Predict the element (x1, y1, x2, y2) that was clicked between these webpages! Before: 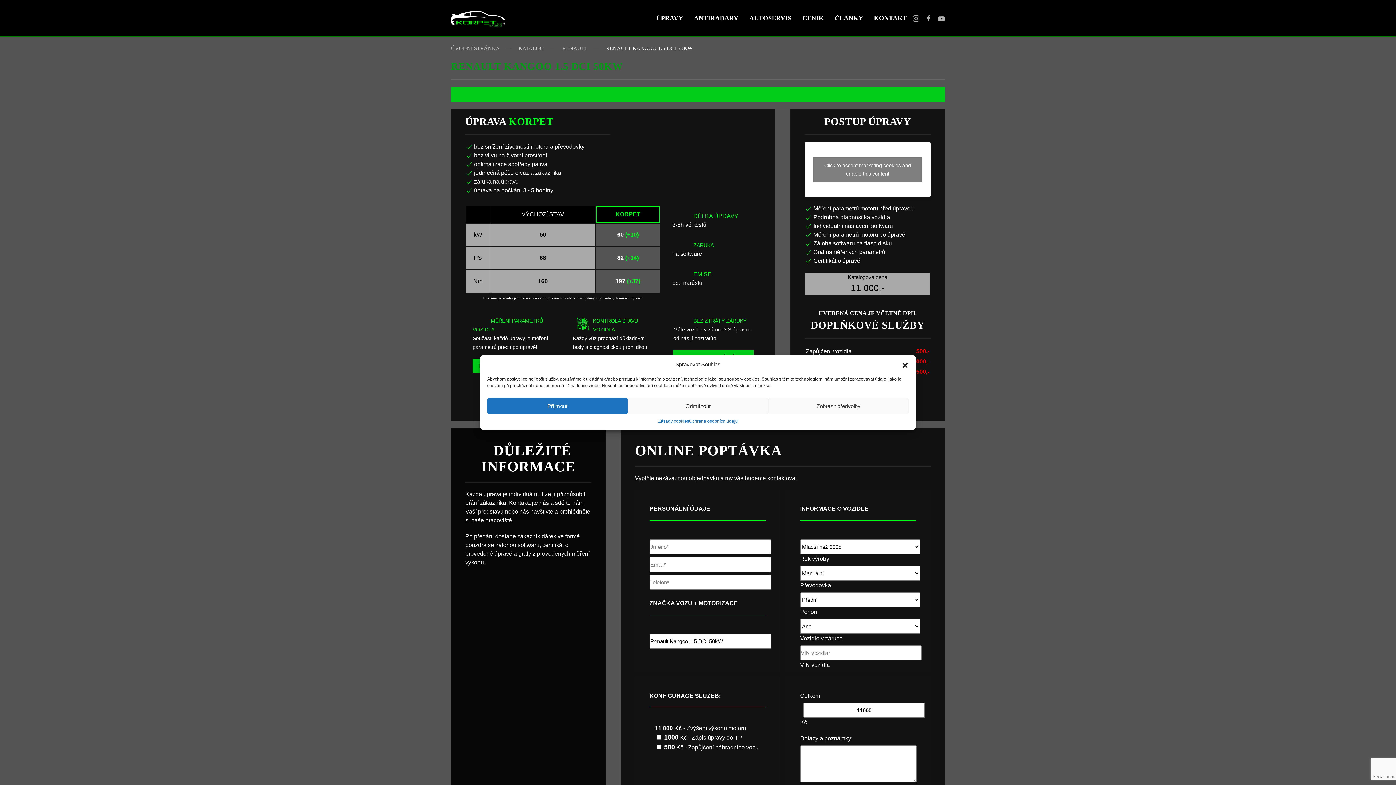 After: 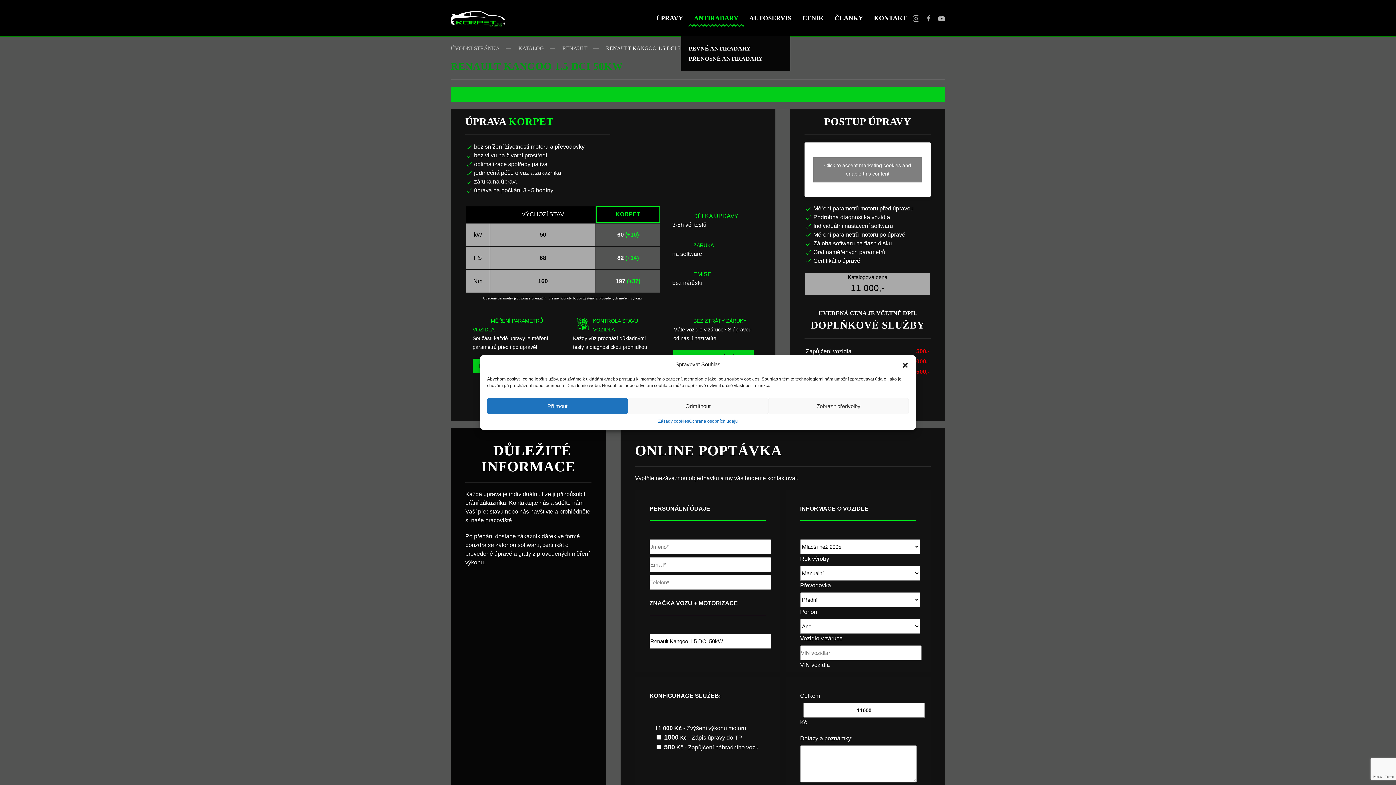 Action: label: ANTIRADARY bbox: (688, 0, 744, 36)